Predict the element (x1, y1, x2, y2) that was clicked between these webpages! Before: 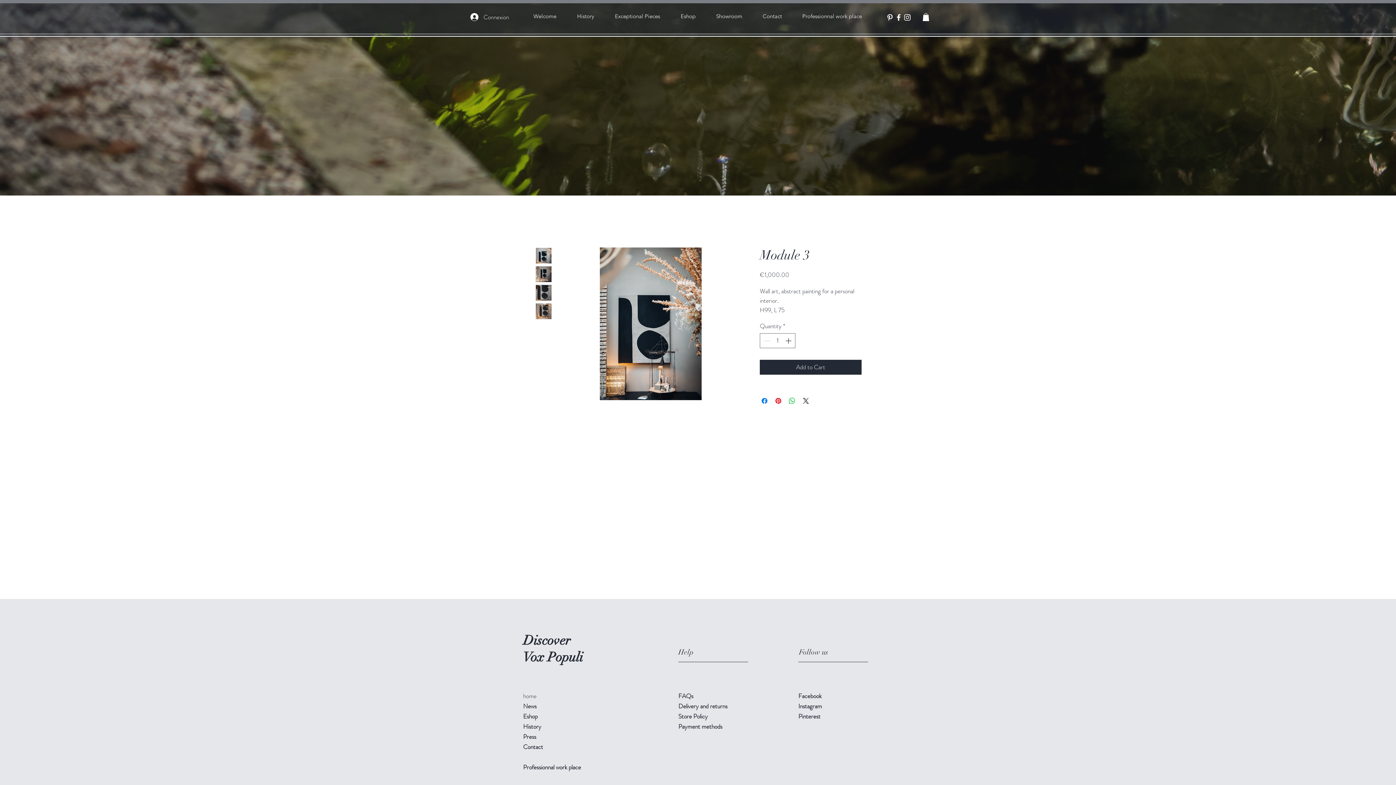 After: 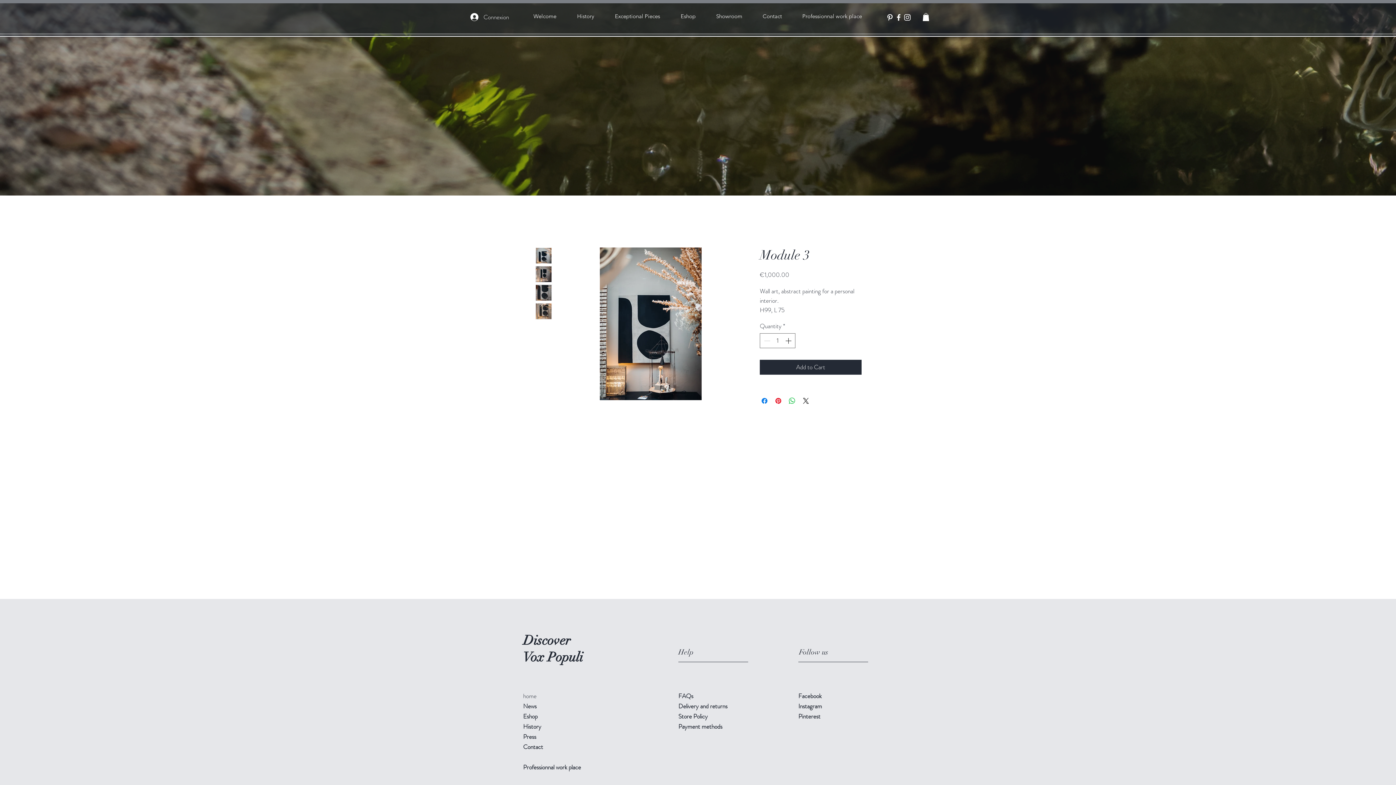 Action: bbox: (798, 702, 822, 710) label: Instagram